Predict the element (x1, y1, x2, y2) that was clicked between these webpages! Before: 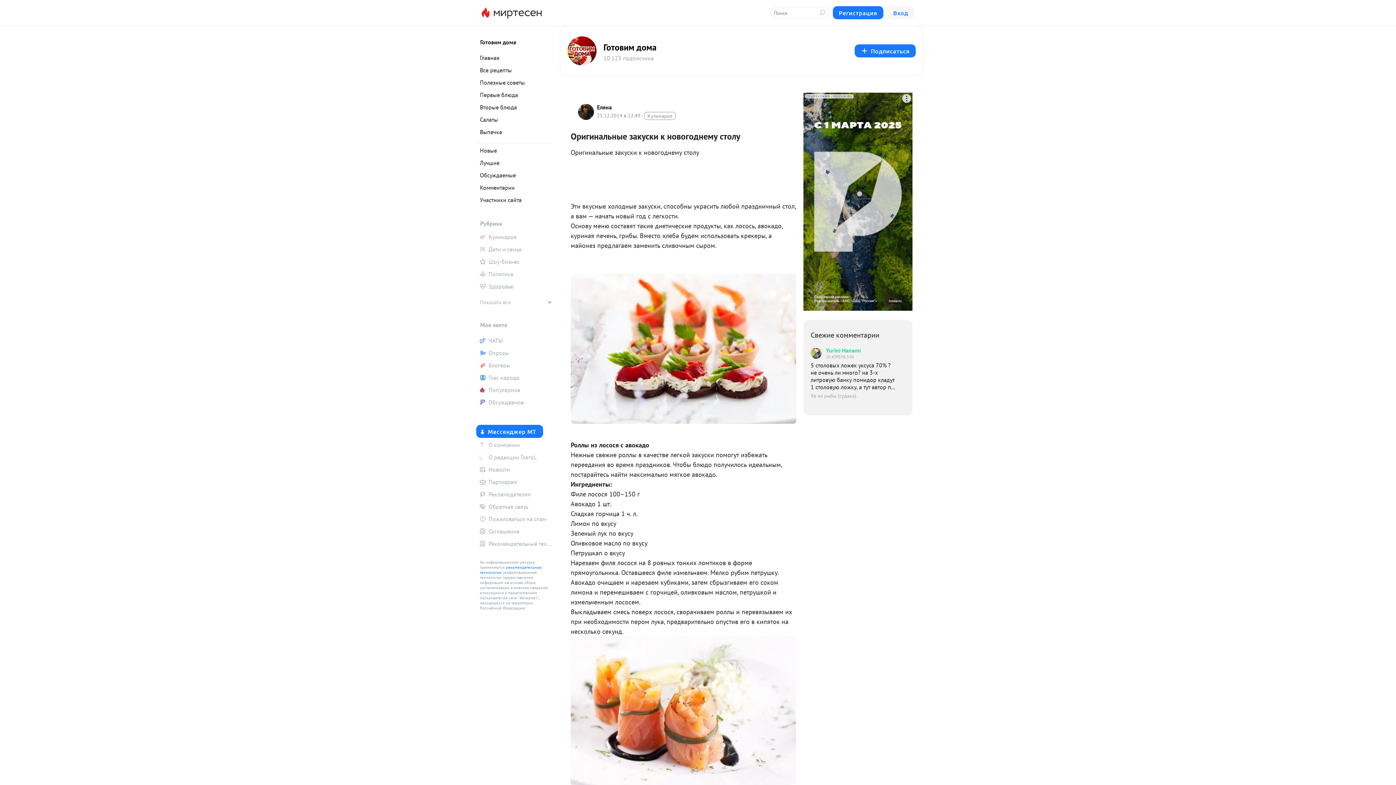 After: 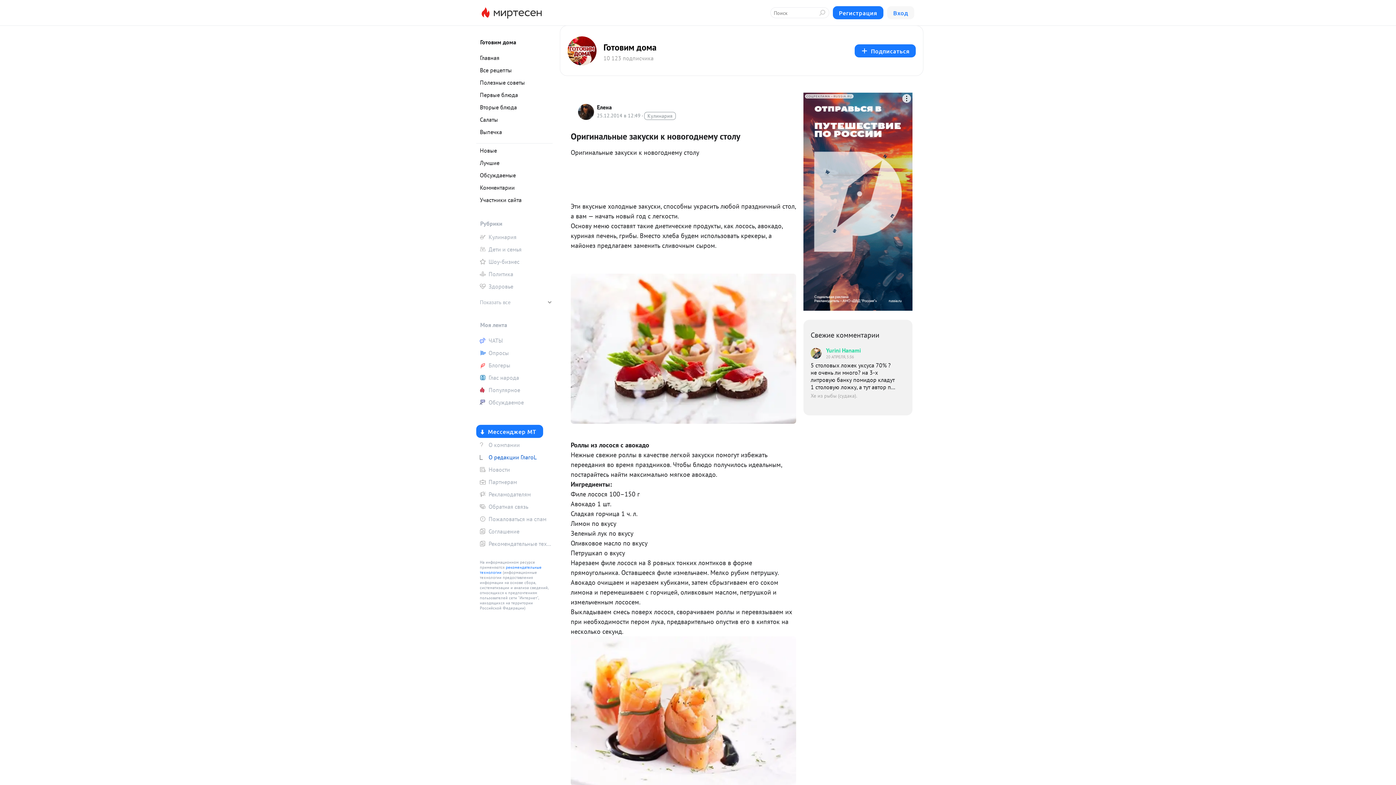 Action: label: О редакции ГлагоL bbox: (476, 452, 552, 462)